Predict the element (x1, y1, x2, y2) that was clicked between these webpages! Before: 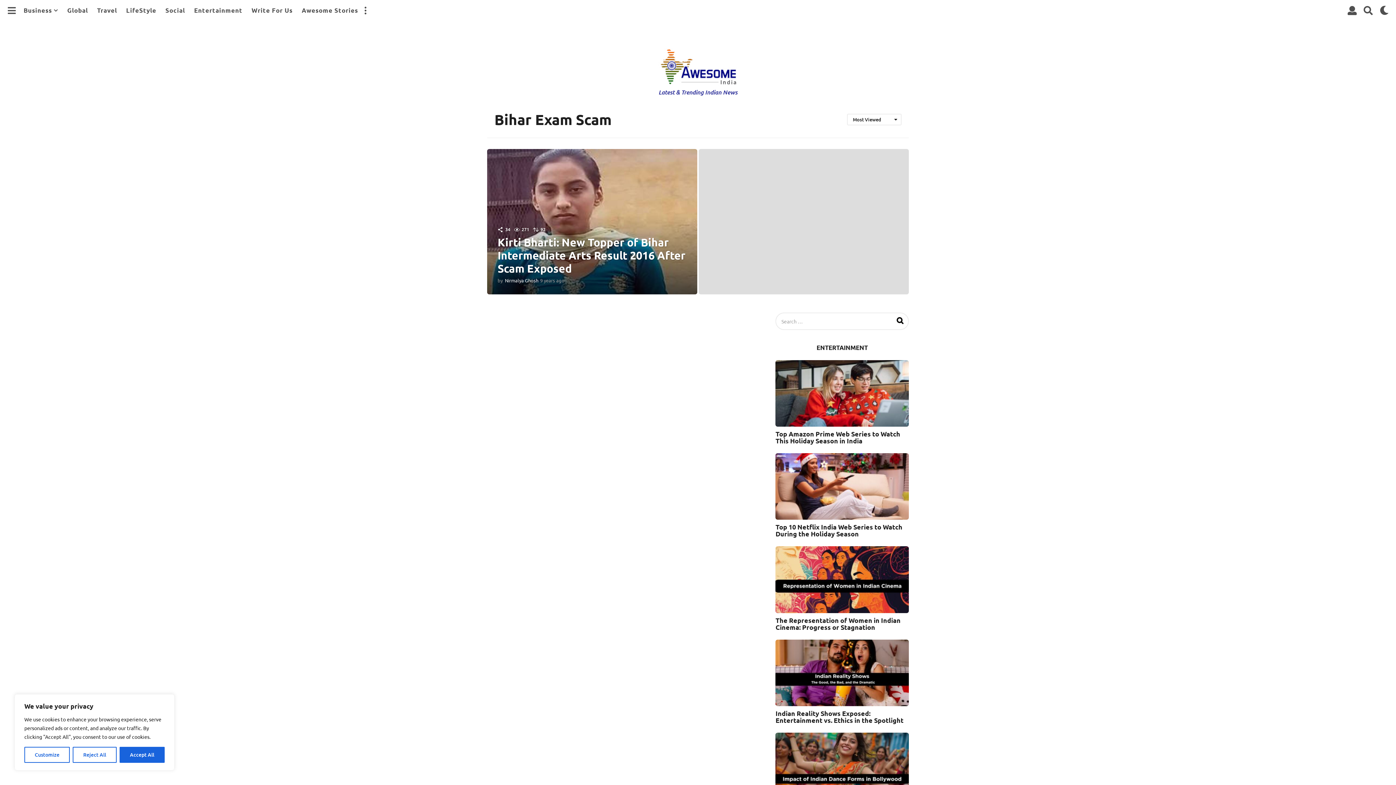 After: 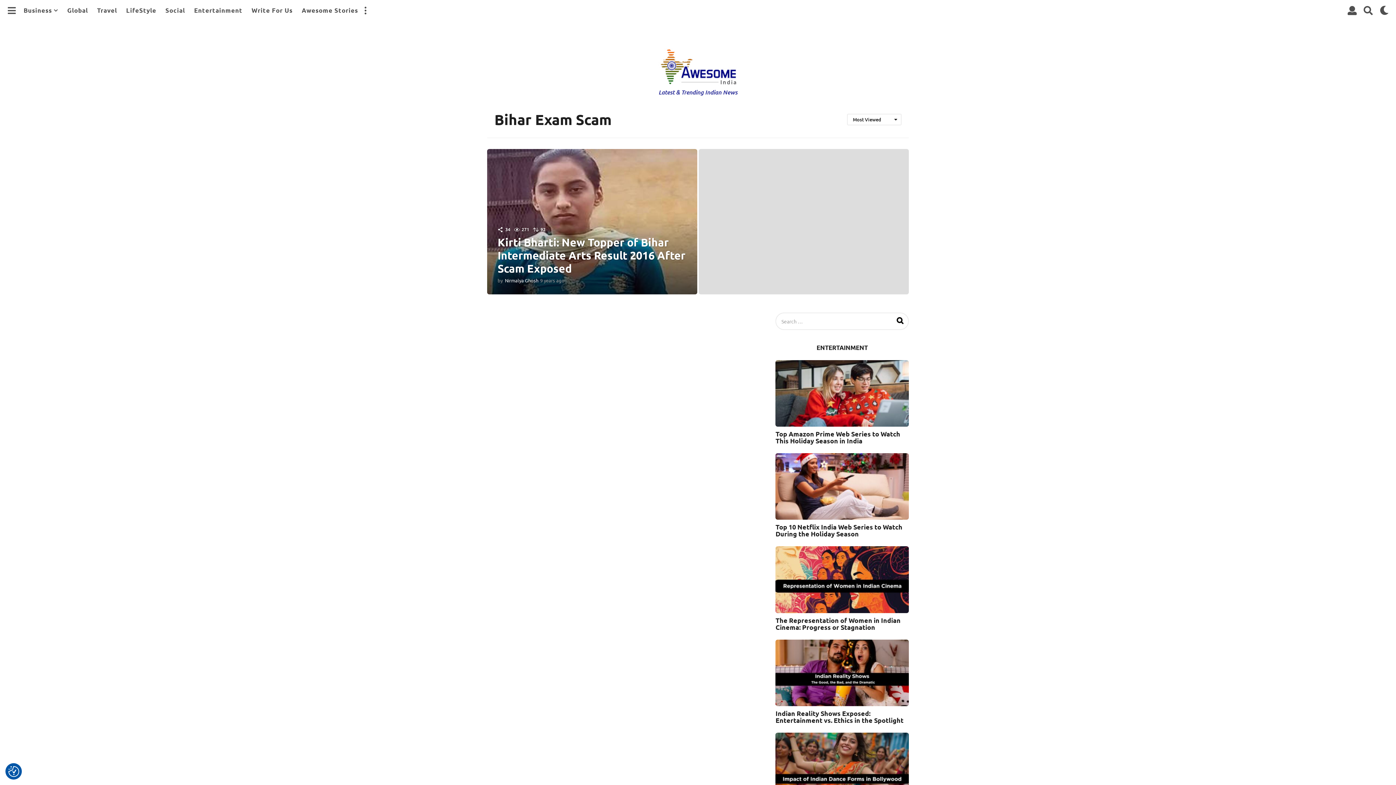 Action: label: Reject All bbox: (72, 747, 116, 763)